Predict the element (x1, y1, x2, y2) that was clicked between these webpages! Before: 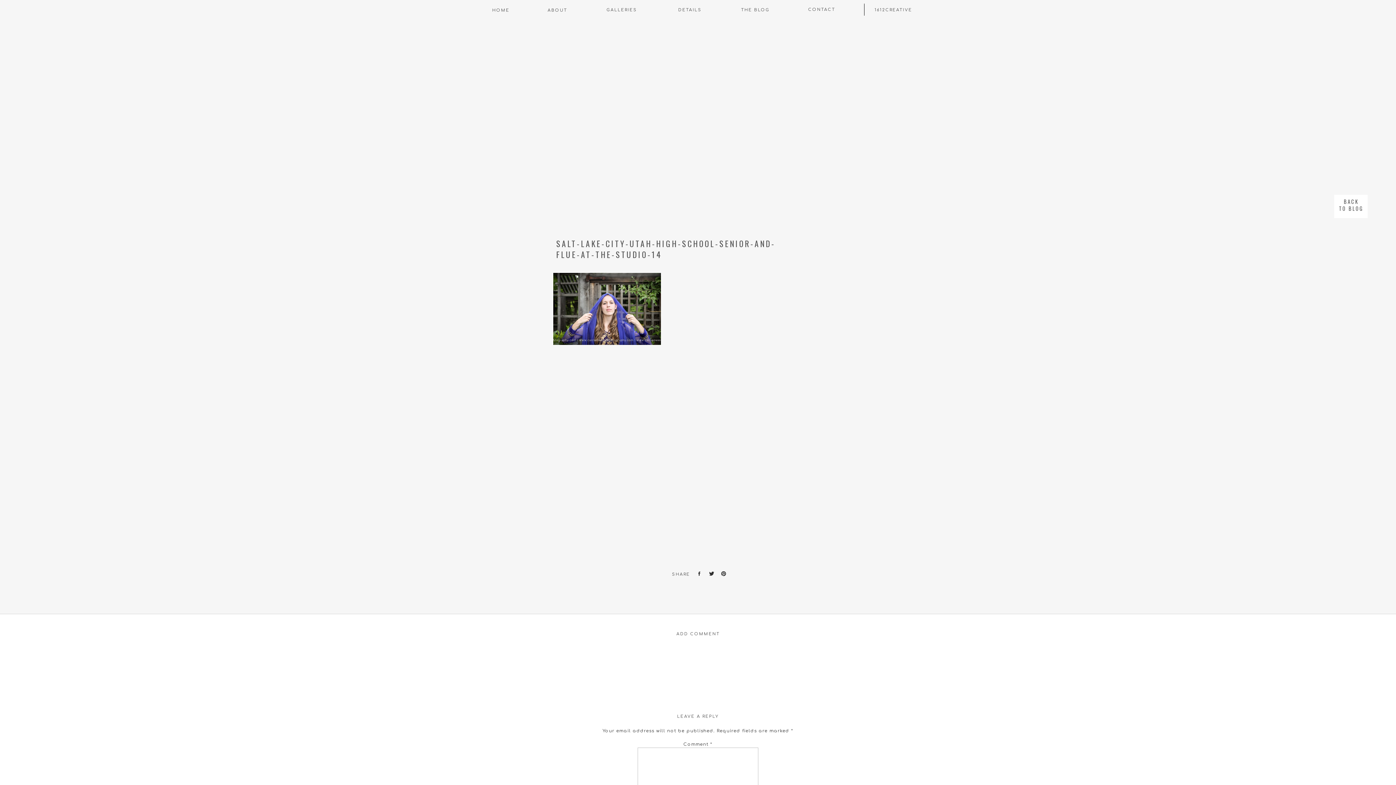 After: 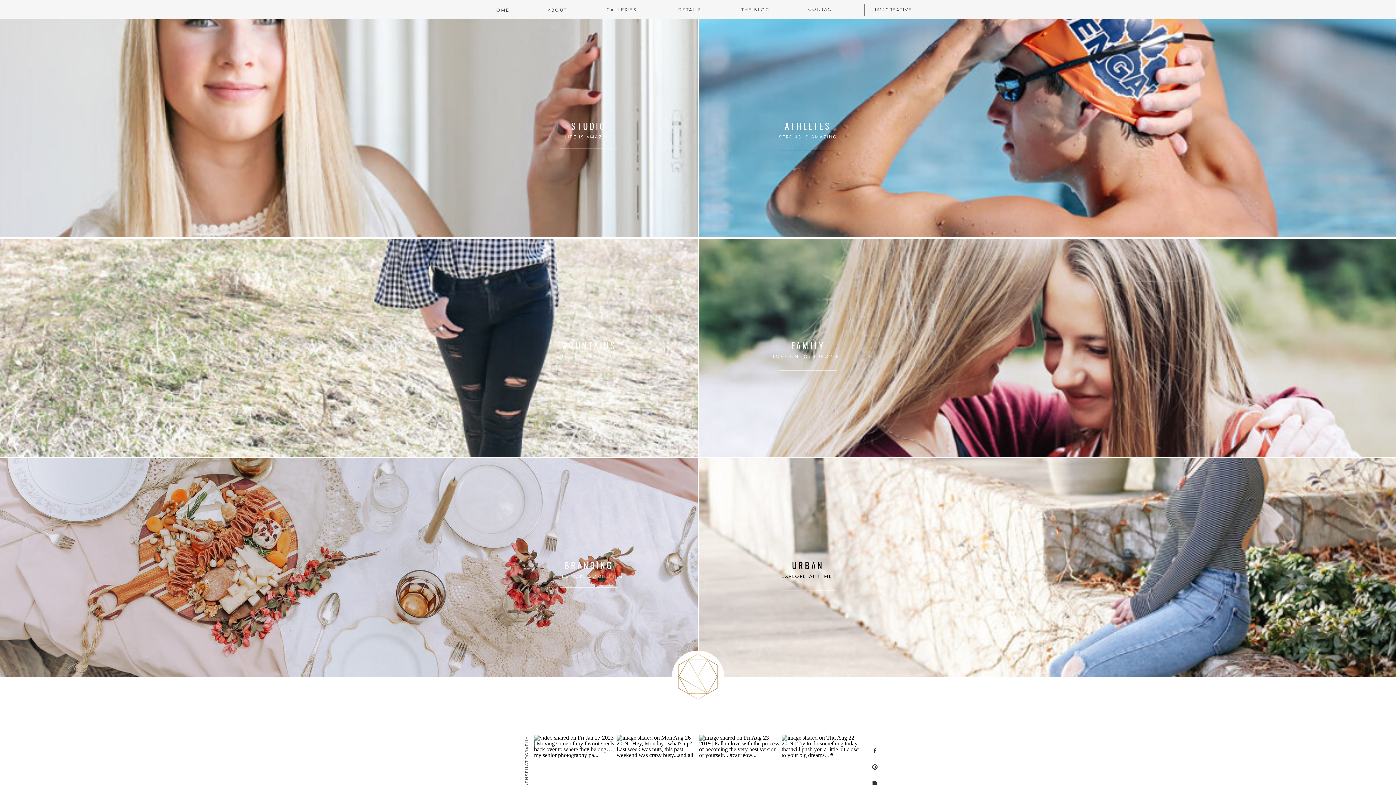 Action: label: GALLERIES
 bbox: (603, 6, 640, 12)